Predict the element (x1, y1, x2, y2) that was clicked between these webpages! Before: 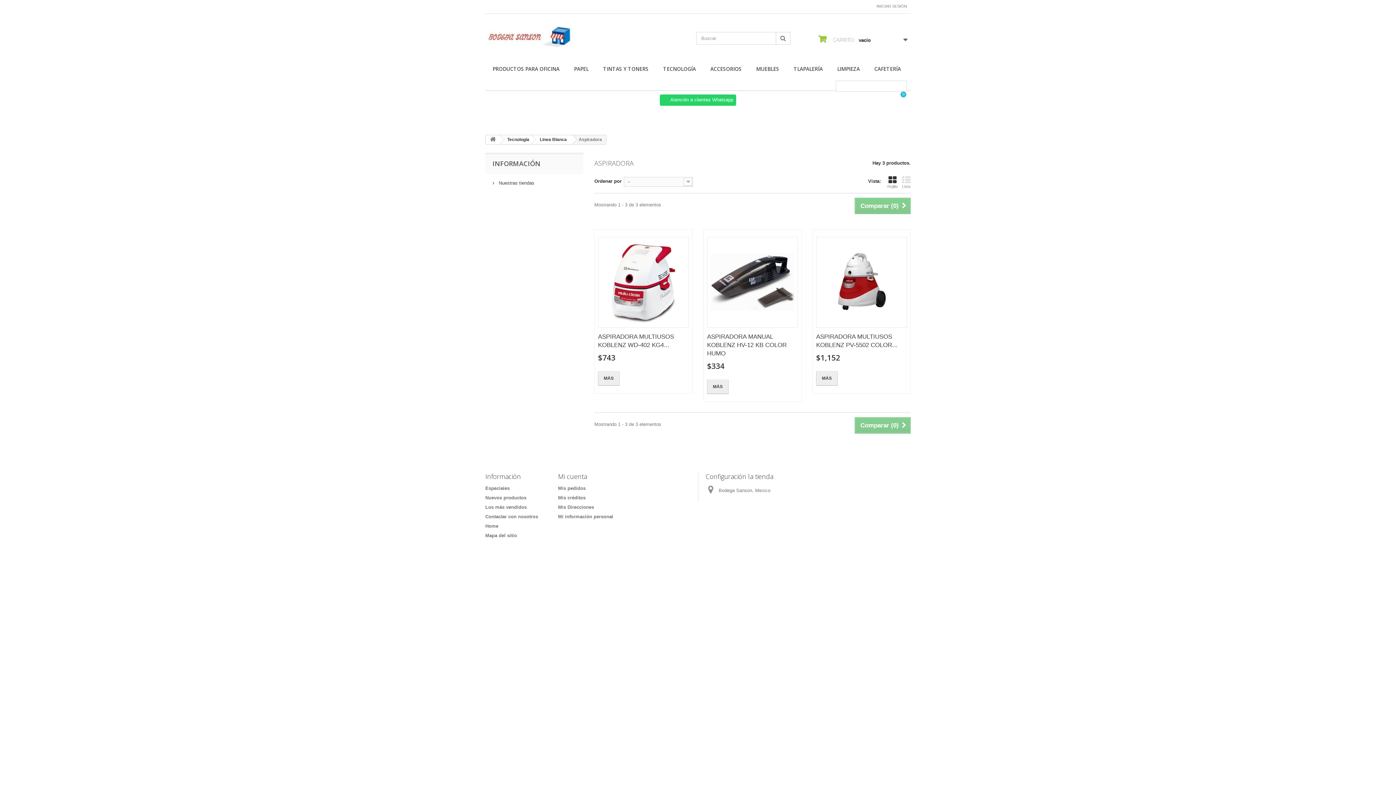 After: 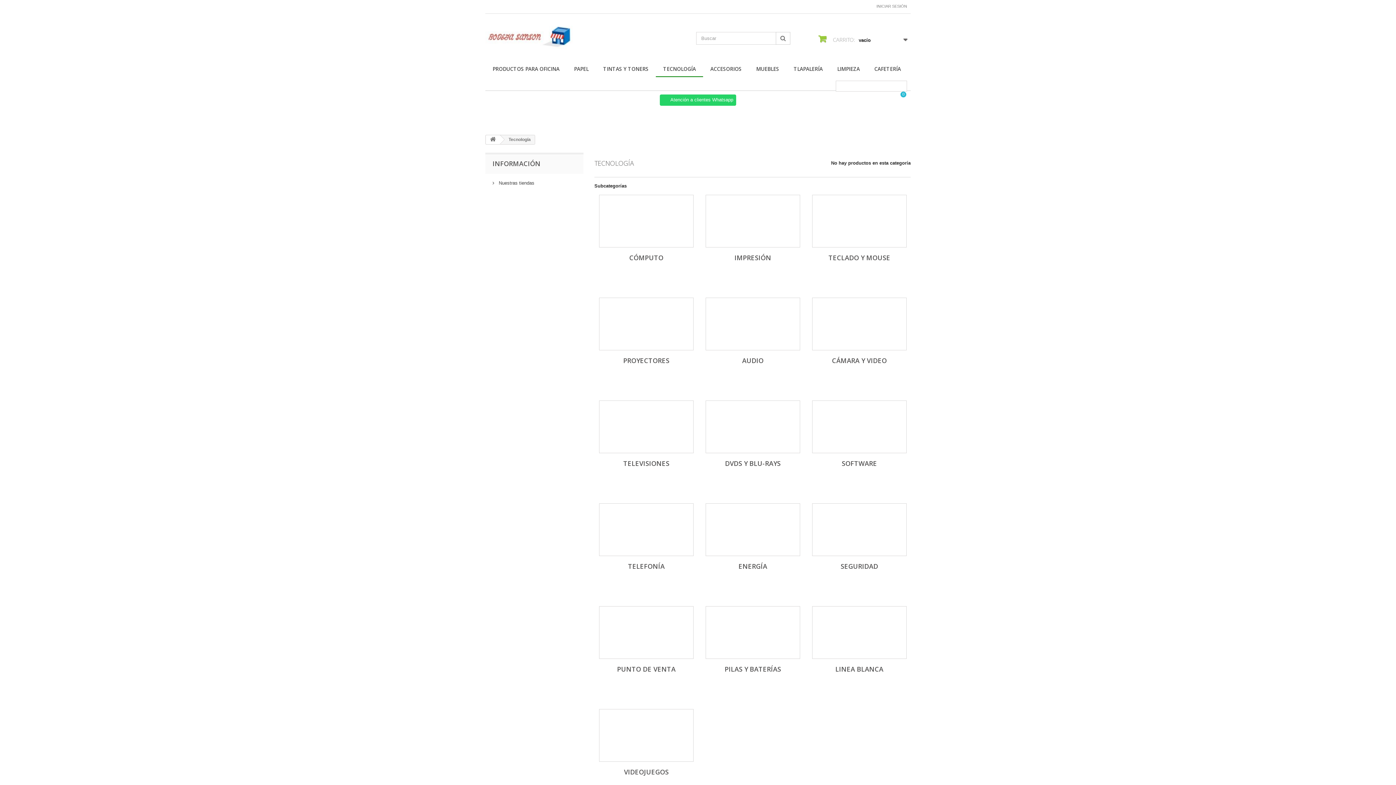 Action: label: TECNOLOGÍA bbox: (656, 61, 703, 77)